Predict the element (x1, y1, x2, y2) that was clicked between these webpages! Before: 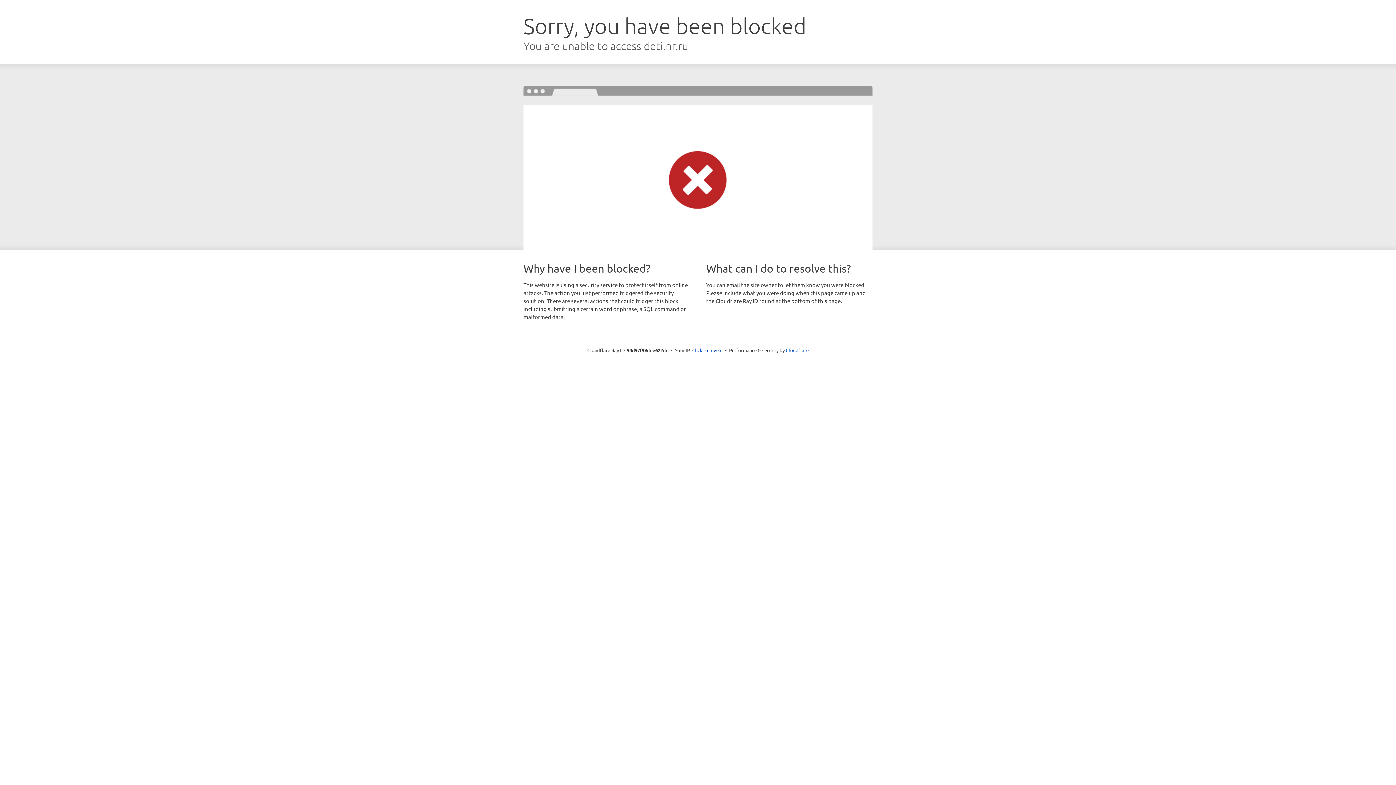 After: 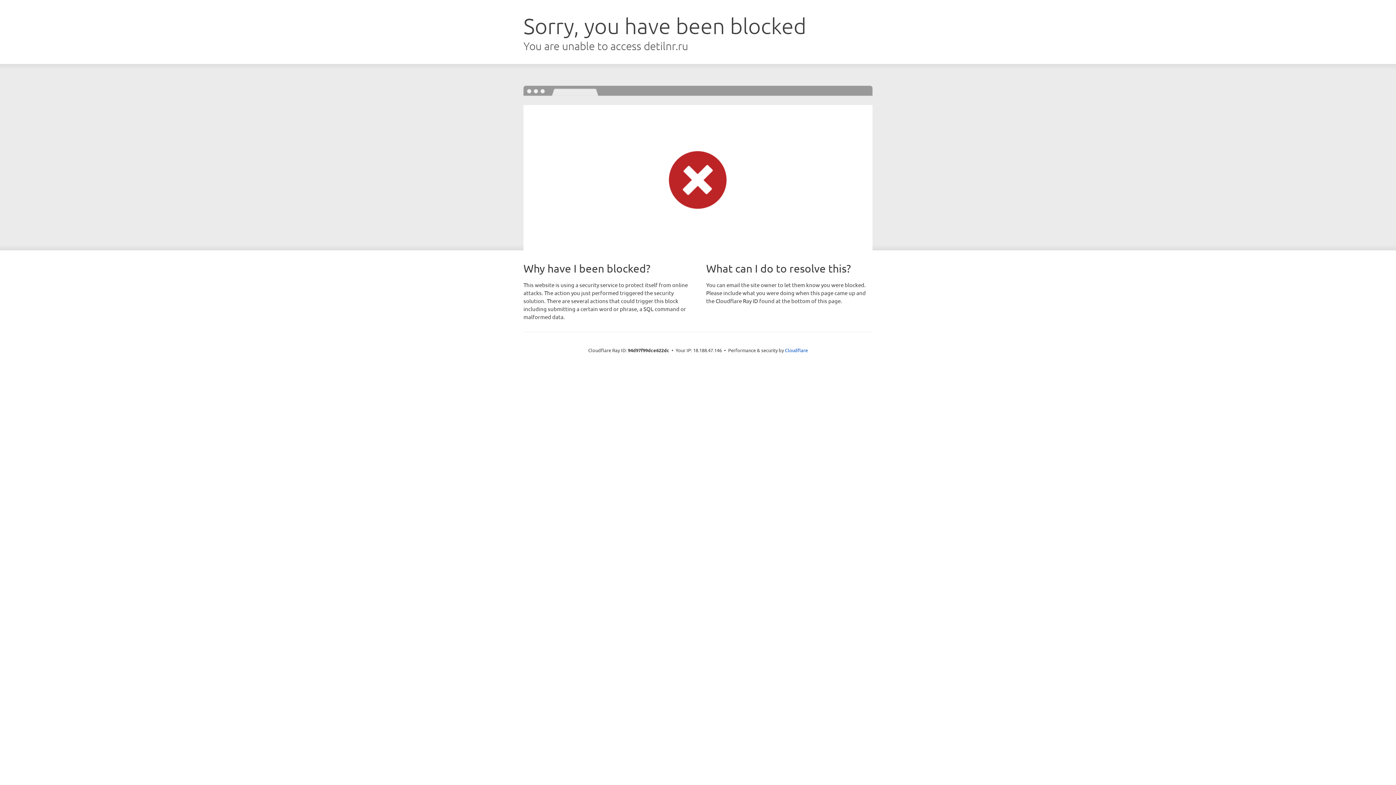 Action: bbox: (692, 346, 722, 353) label: Click to reveal